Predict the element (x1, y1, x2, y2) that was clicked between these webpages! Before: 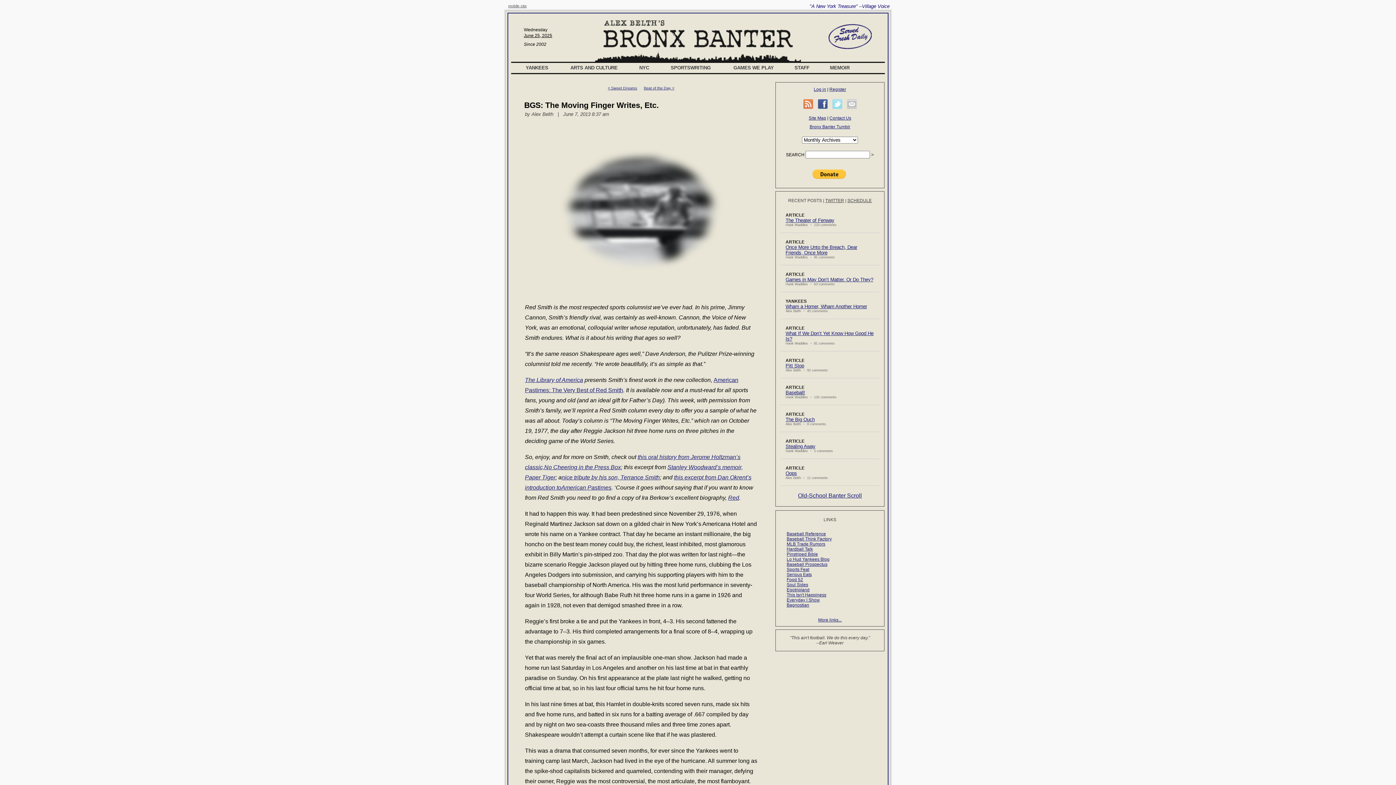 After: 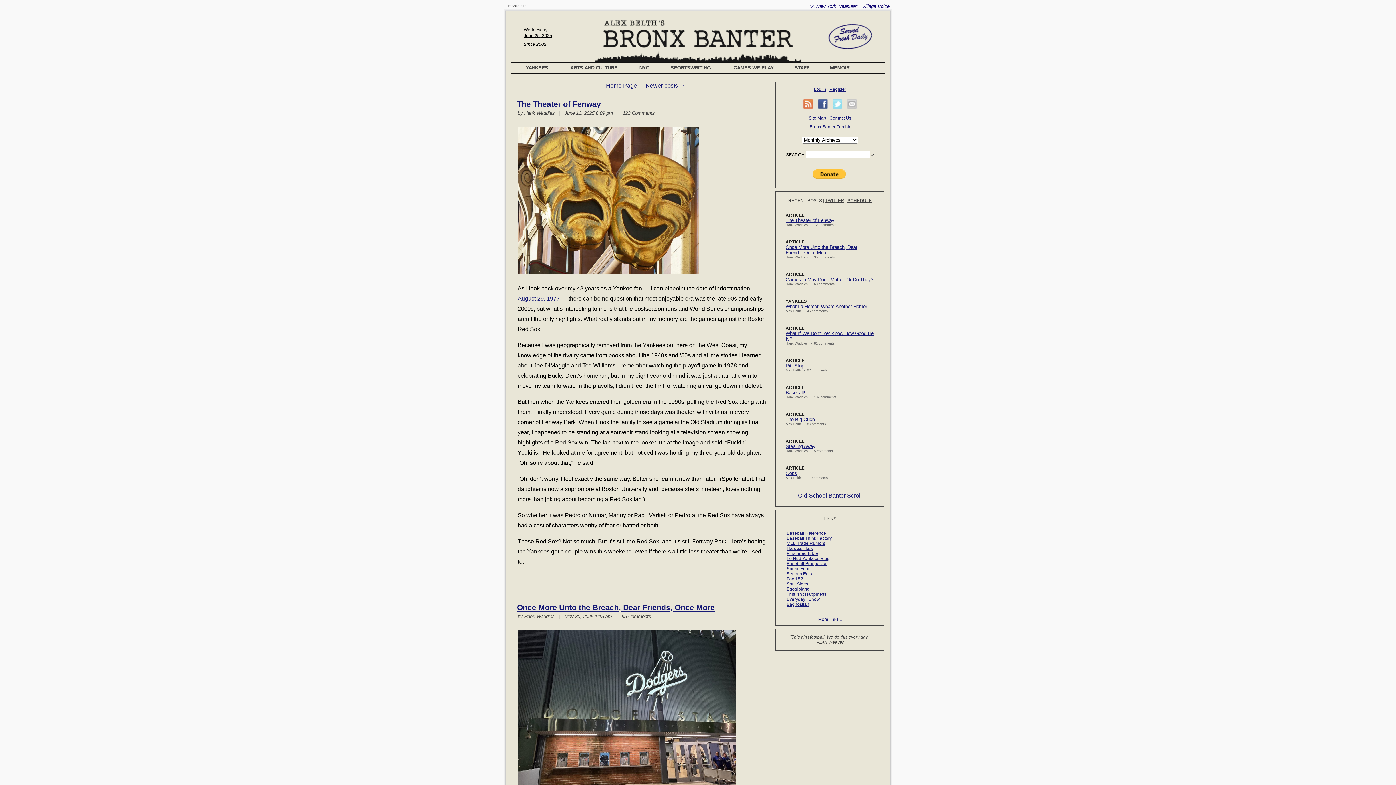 Action: label: Old-School Banter Scroll bbox: (798, 492, 862, 498)